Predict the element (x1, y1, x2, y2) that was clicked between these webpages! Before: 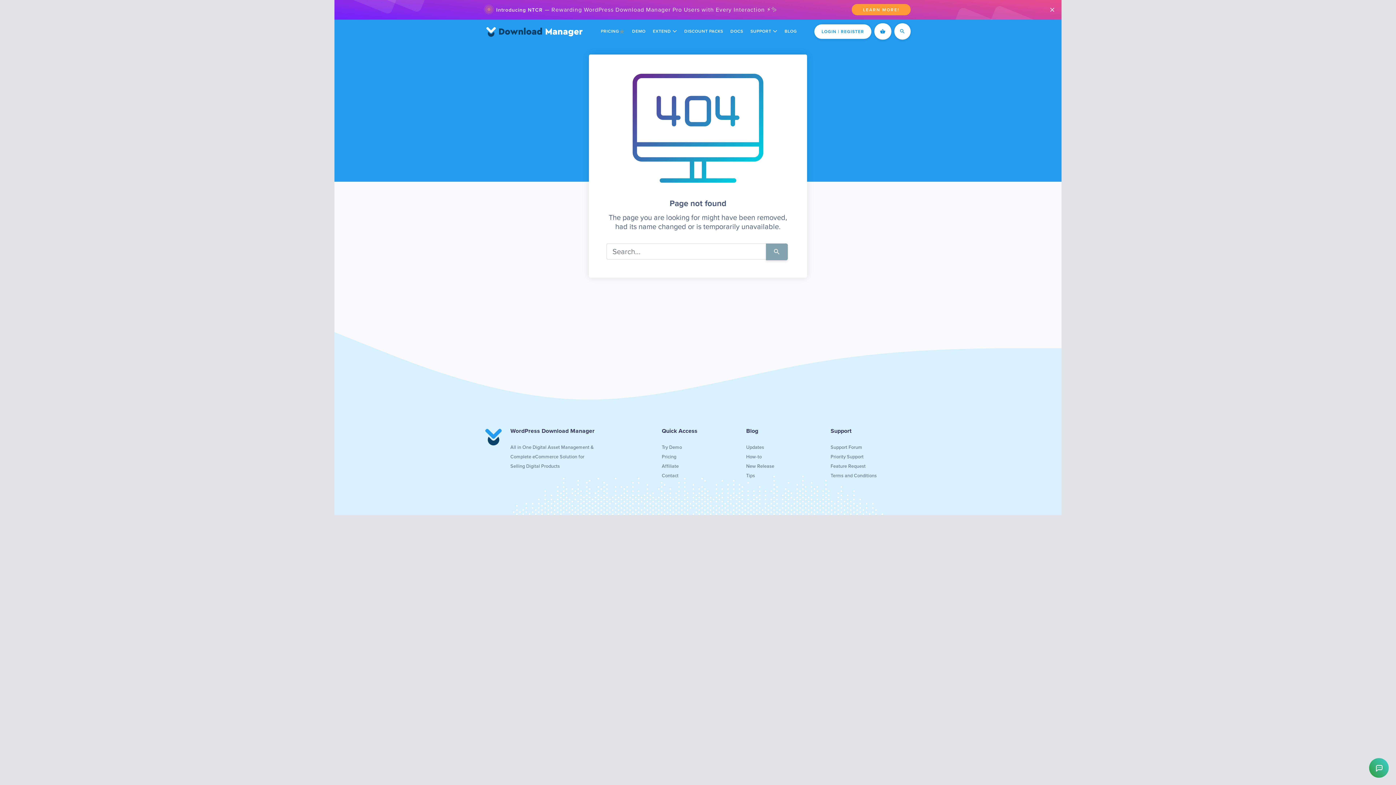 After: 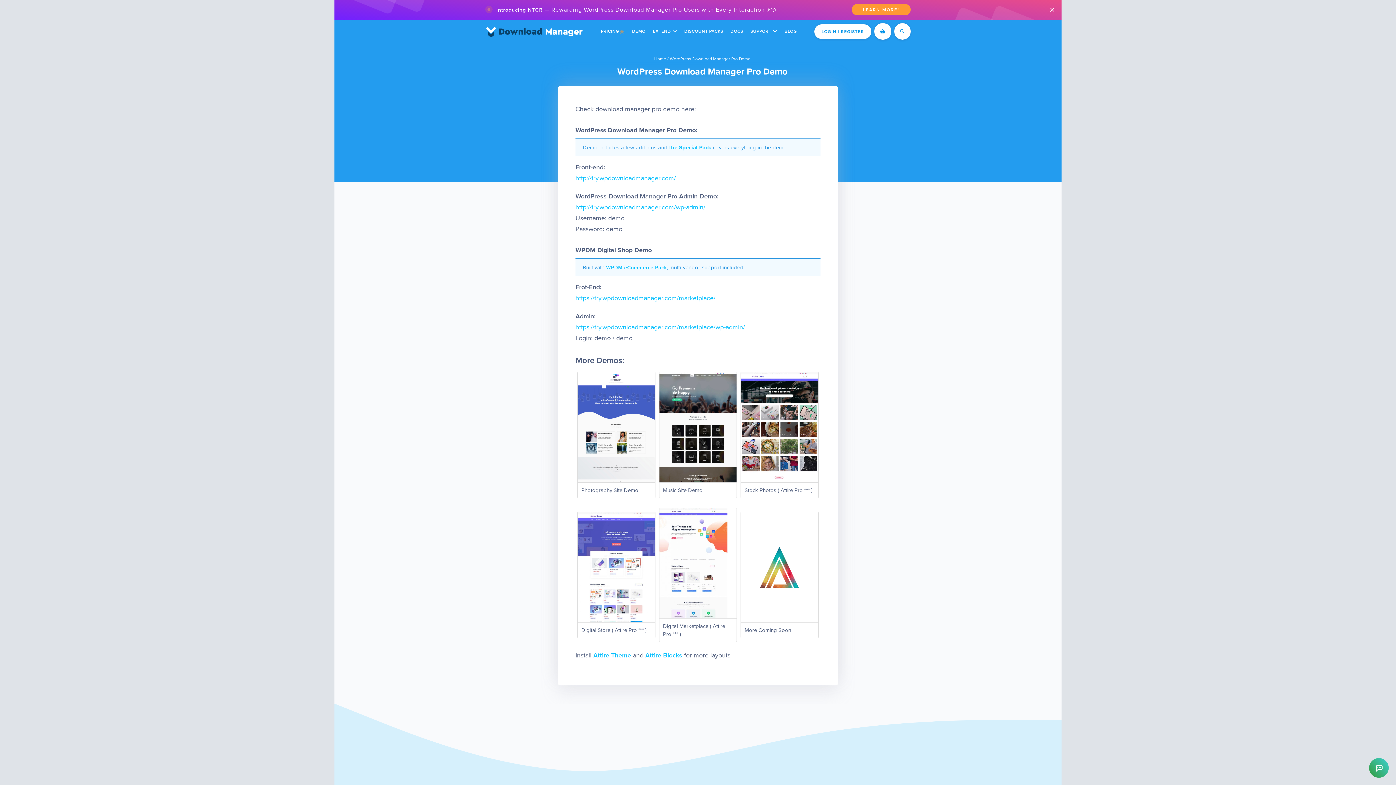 Action: bbox: (628, 19, 649, 43) label: DEMO